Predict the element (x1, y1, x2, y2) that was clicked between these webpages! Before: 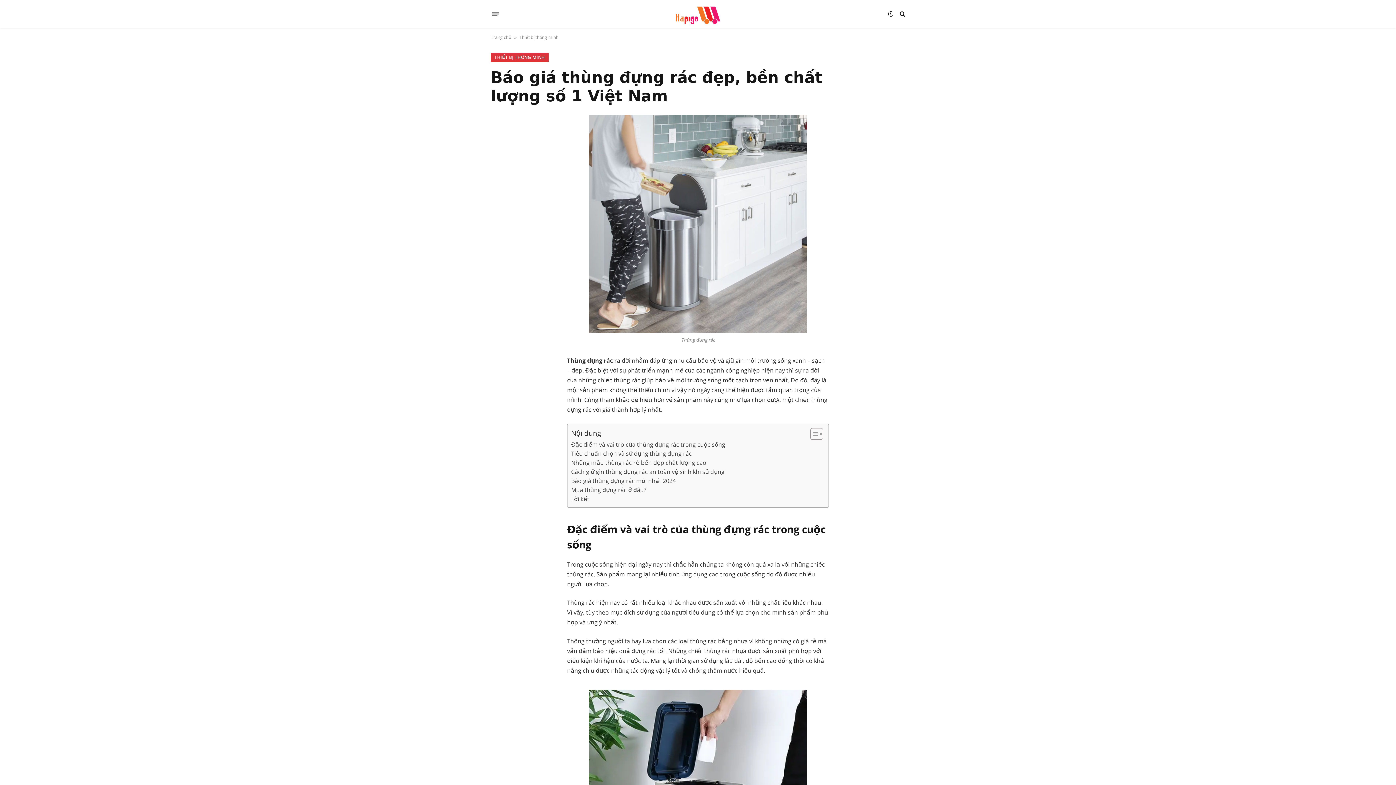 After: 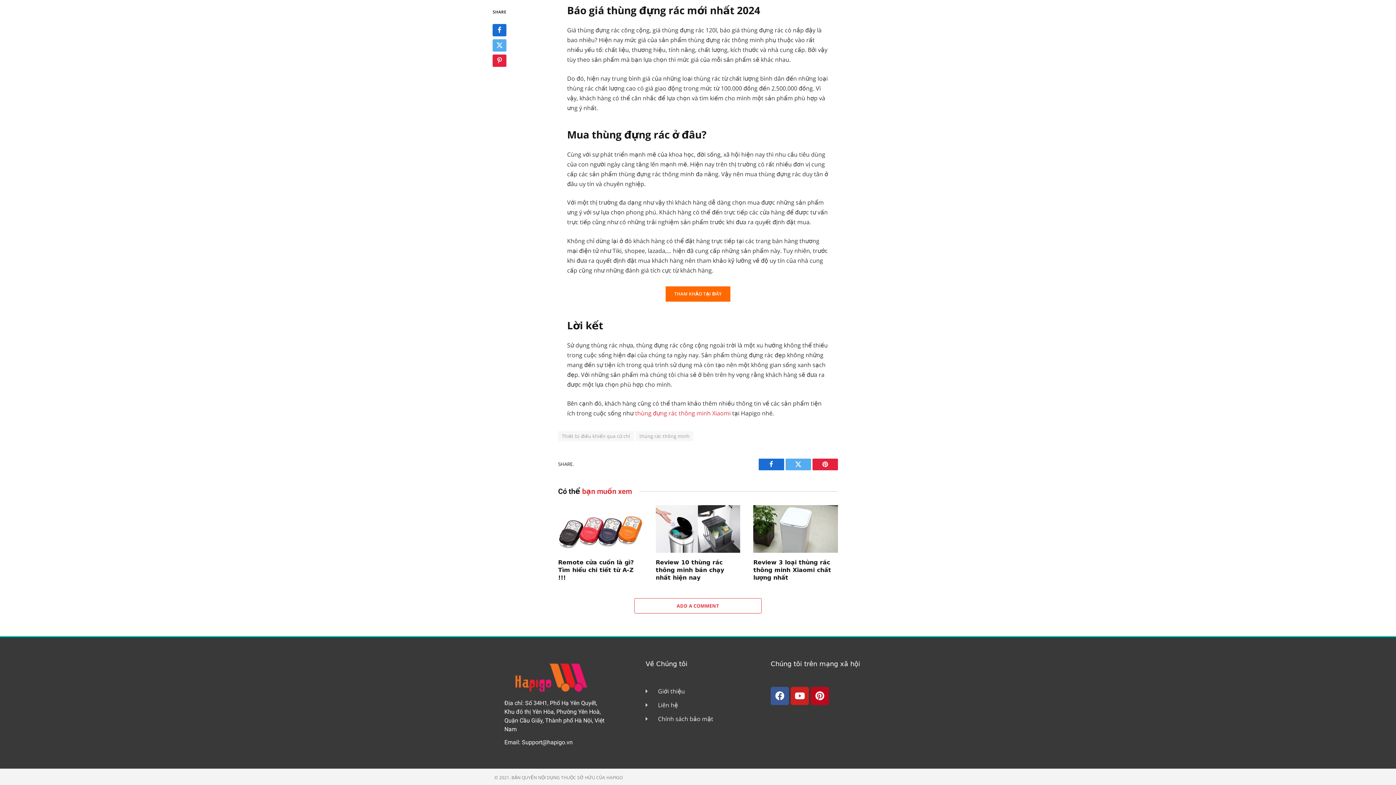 Action: bbox: (571, 476, 676, 485) label: Báo giá thùng đựng rác mới nhất 2024